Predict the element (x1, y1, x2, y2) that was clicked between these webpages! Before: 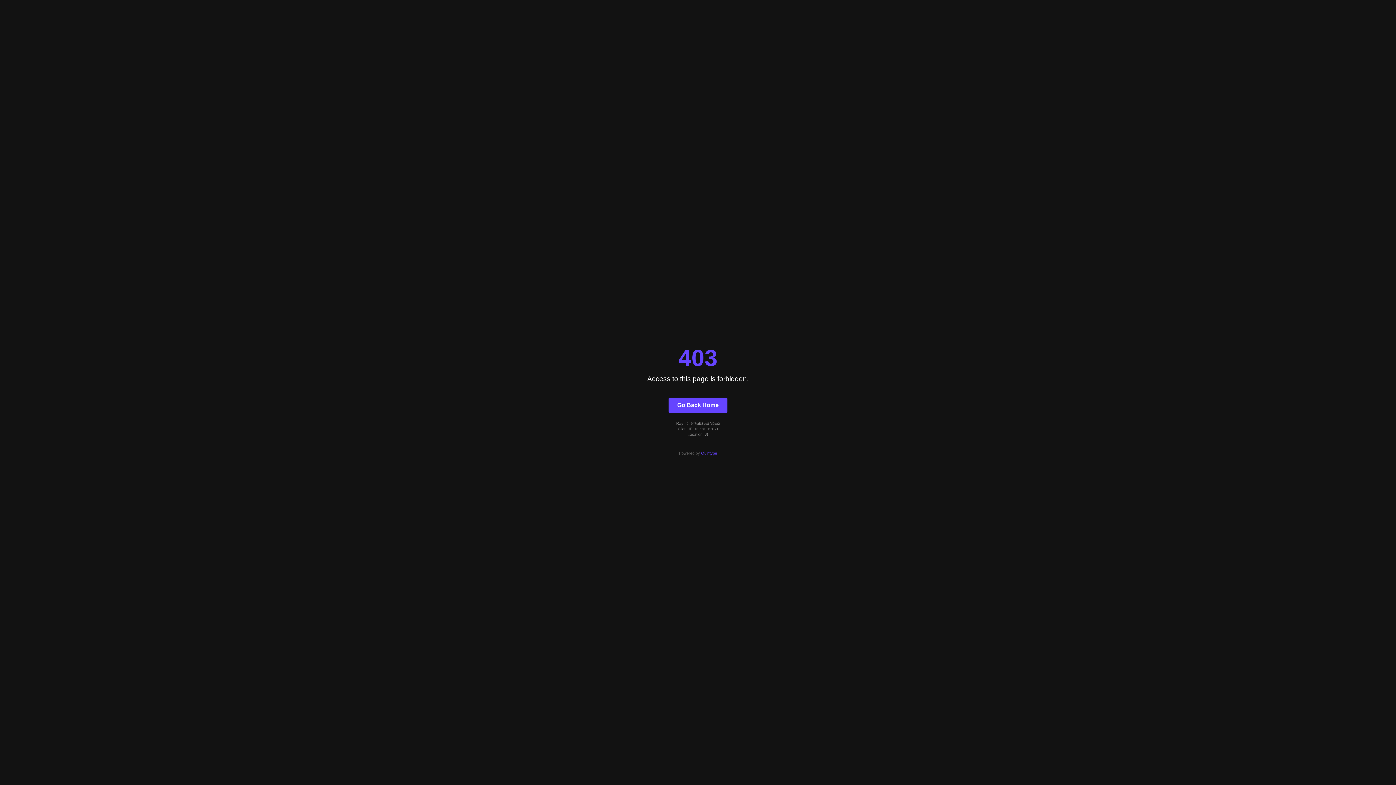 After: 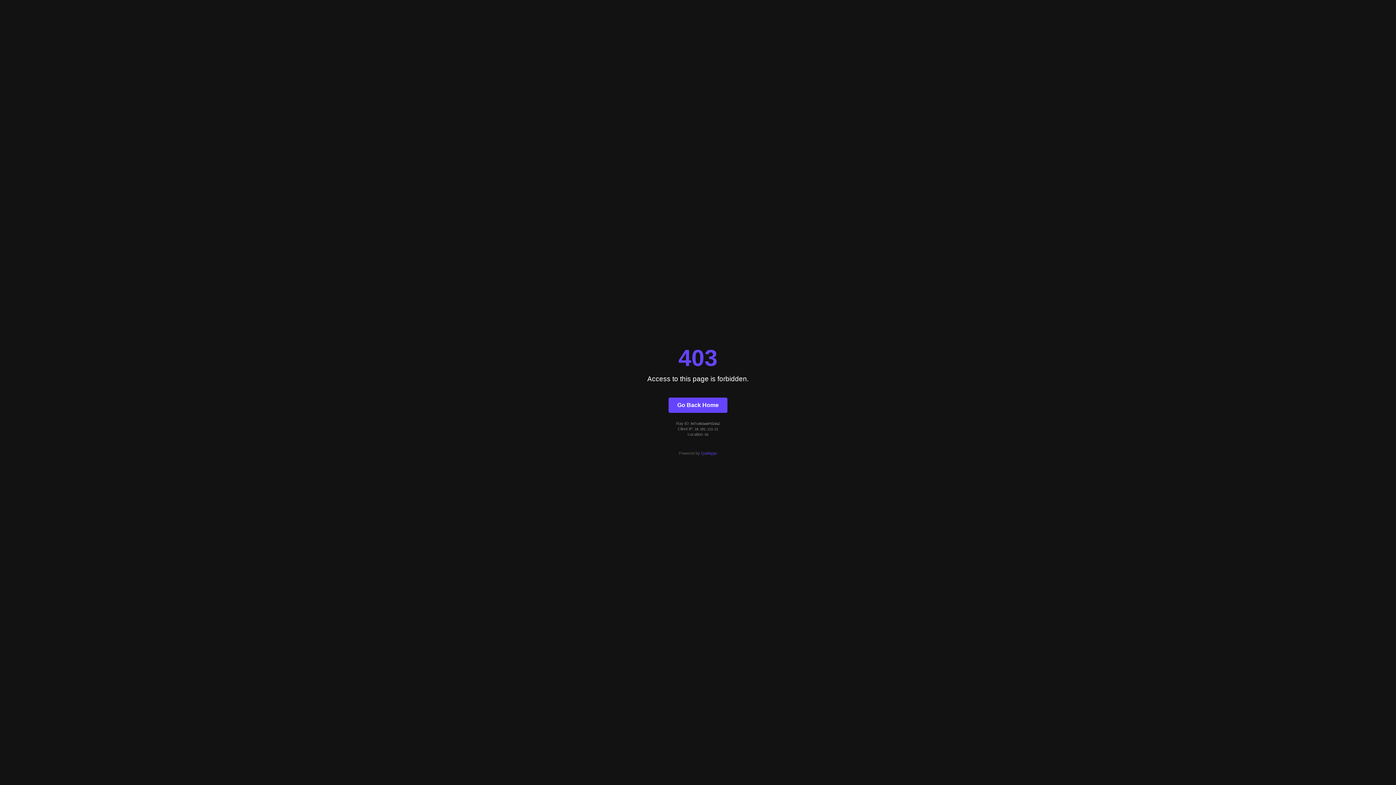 Action: bbox: (701, 451, 717, 455) label: Quintype